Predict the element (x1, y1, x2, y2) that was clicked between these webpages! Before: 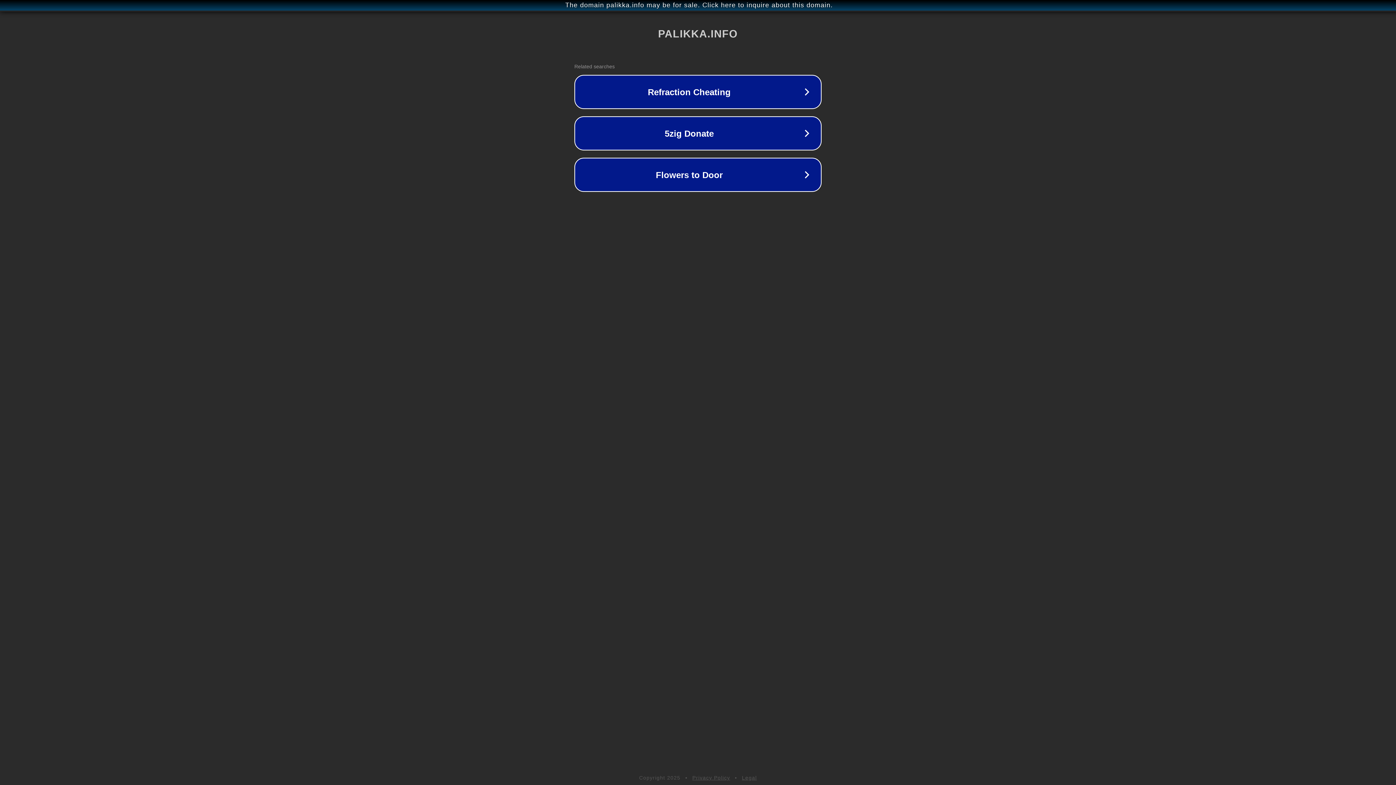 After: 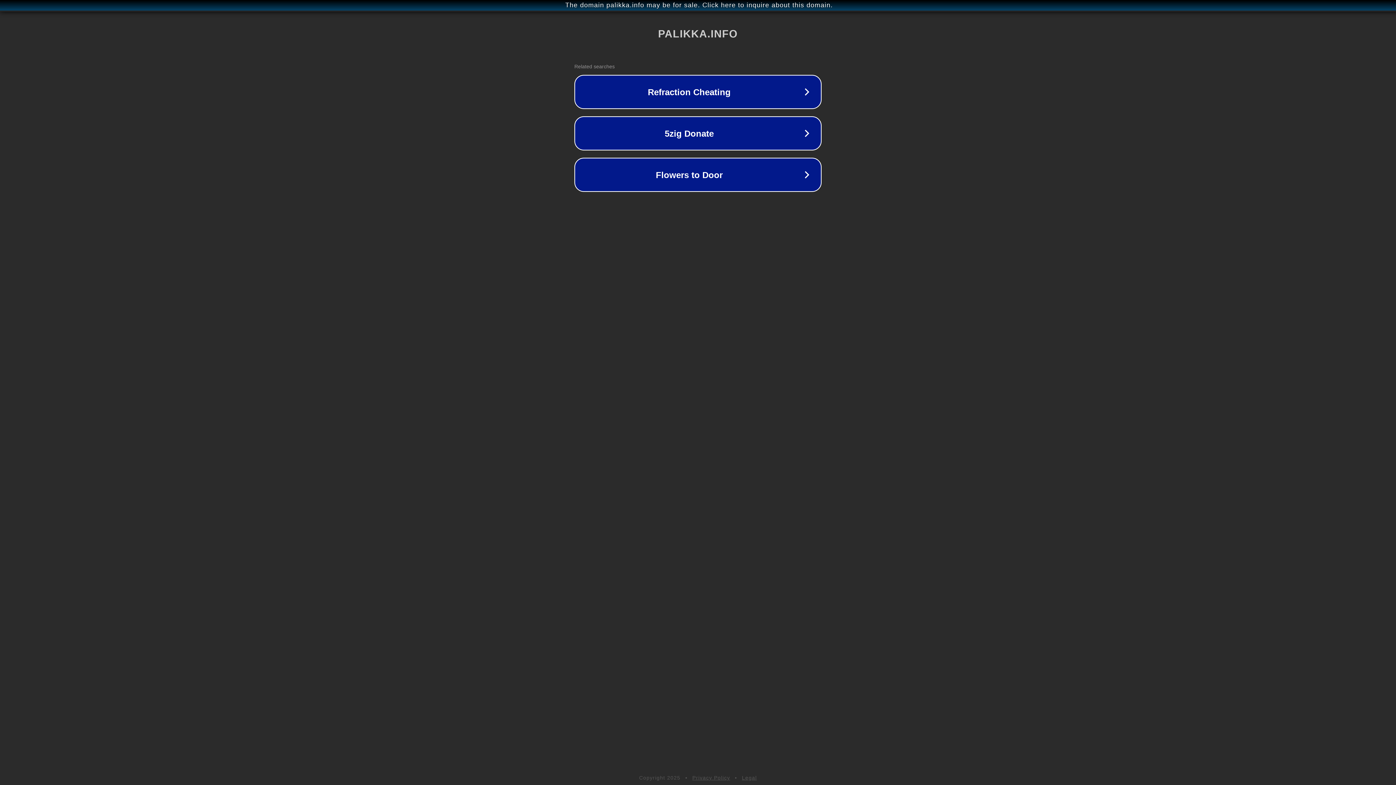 Action: bbox: (692, 775, 730, 781) label: Privacy Policy